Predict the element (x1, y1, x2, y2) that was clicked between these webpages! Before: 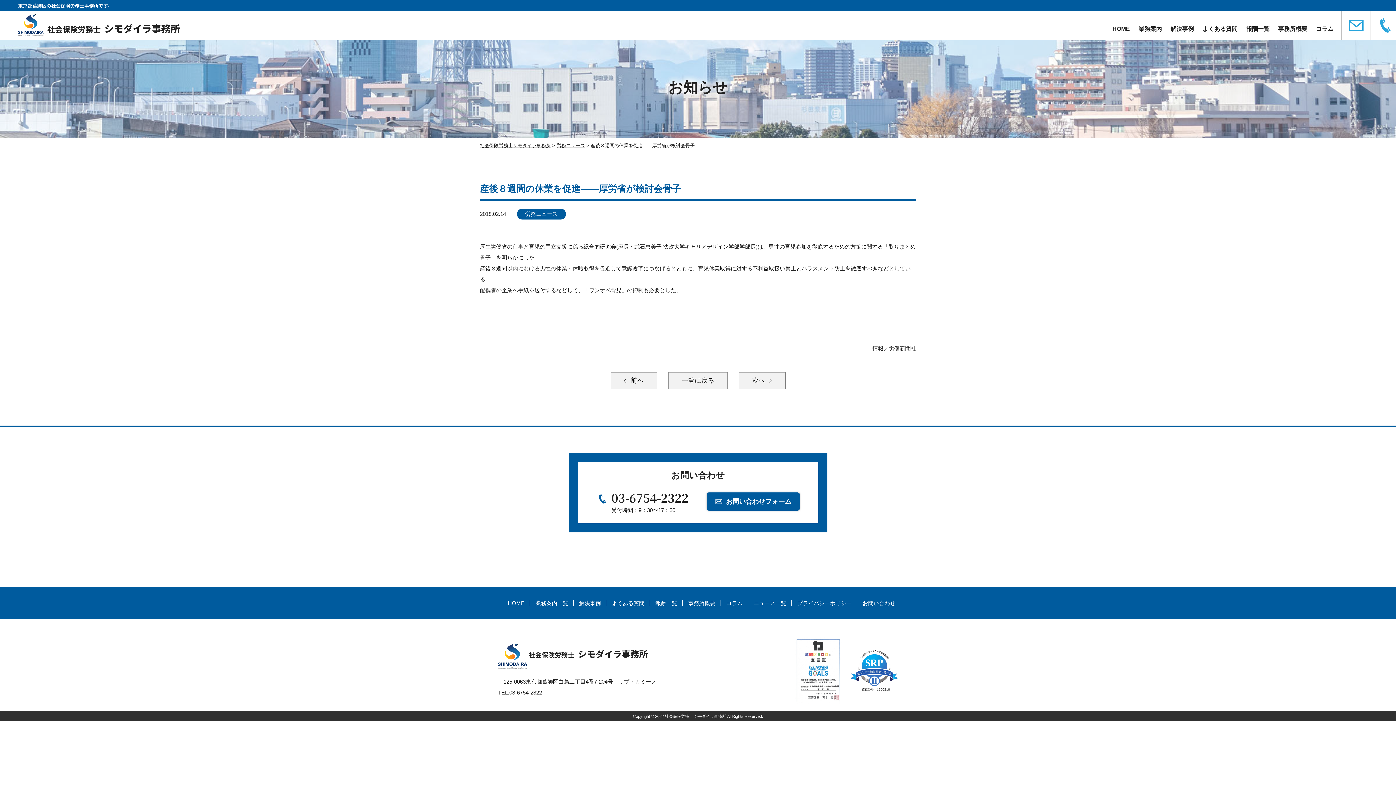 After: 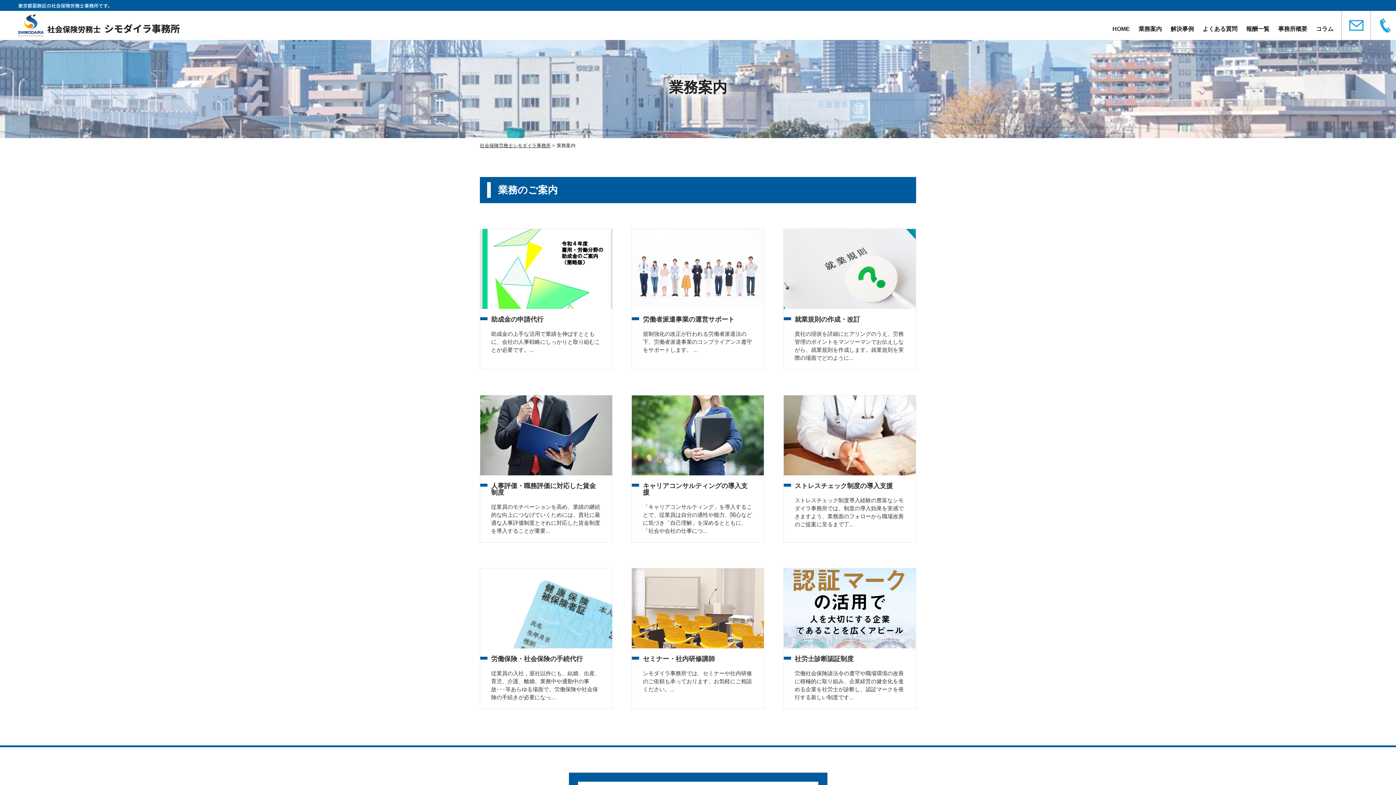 Action: bbox: (530, 600, 573, 606) label: 業務案内一覧